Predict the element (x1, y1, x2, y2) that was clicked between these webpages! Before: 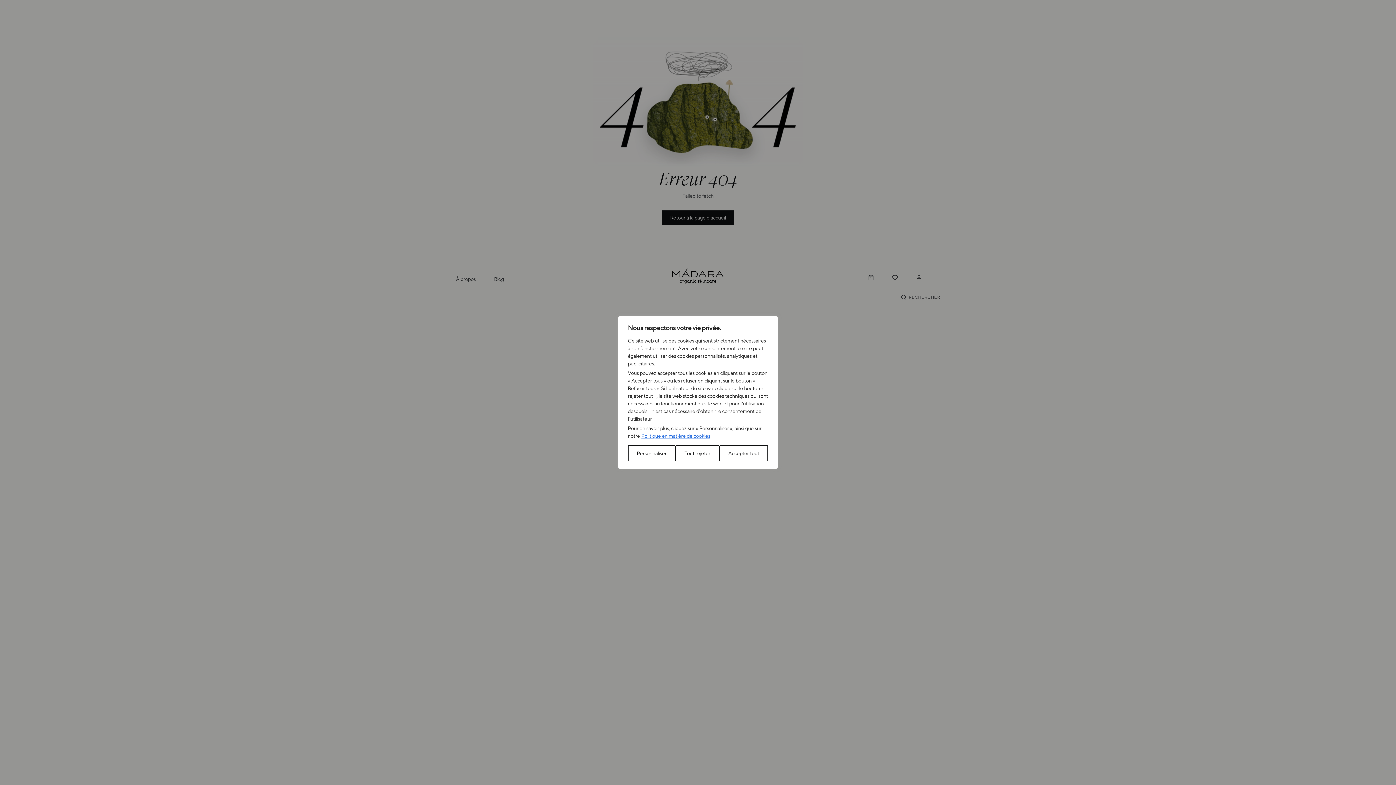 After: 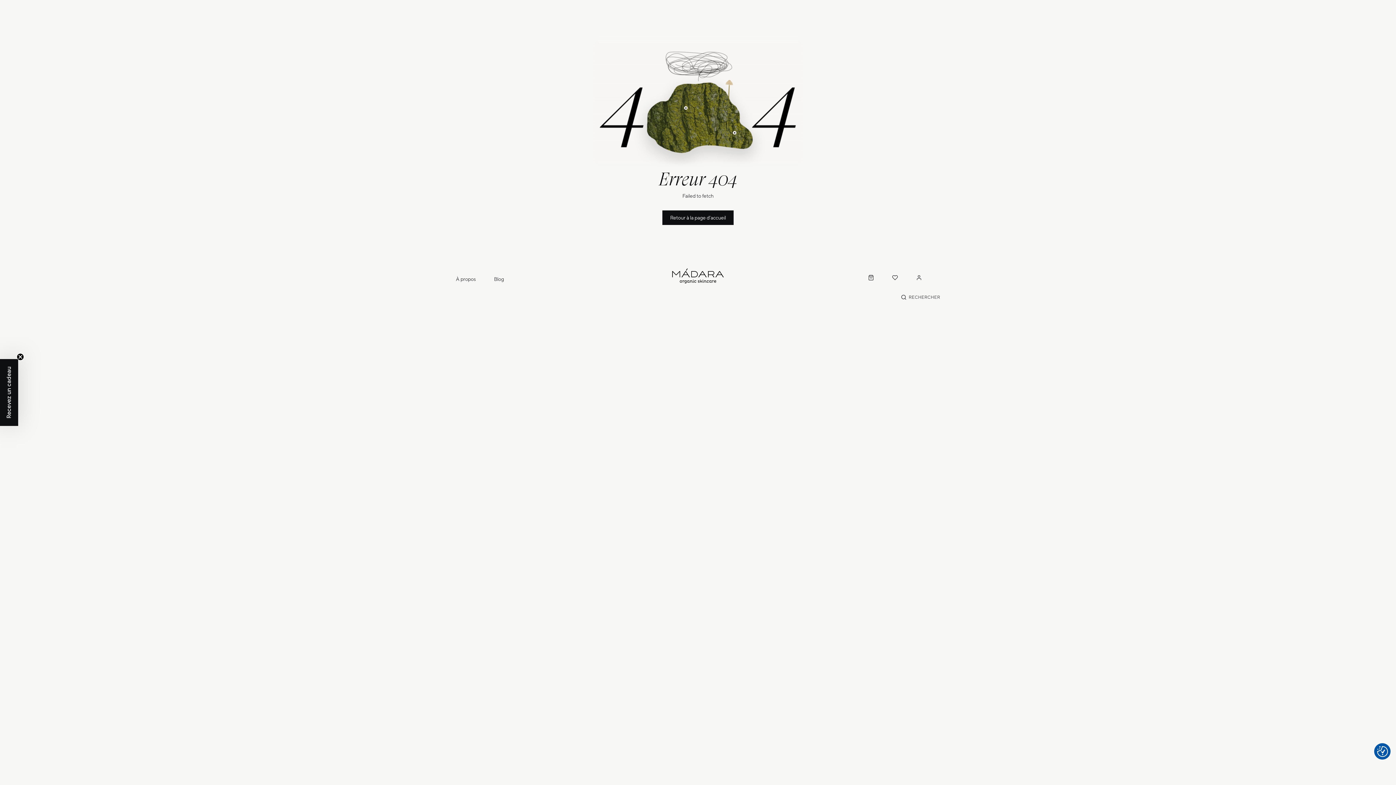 Action: label: Accepter tout bbox: (719, 445, 768, 461)